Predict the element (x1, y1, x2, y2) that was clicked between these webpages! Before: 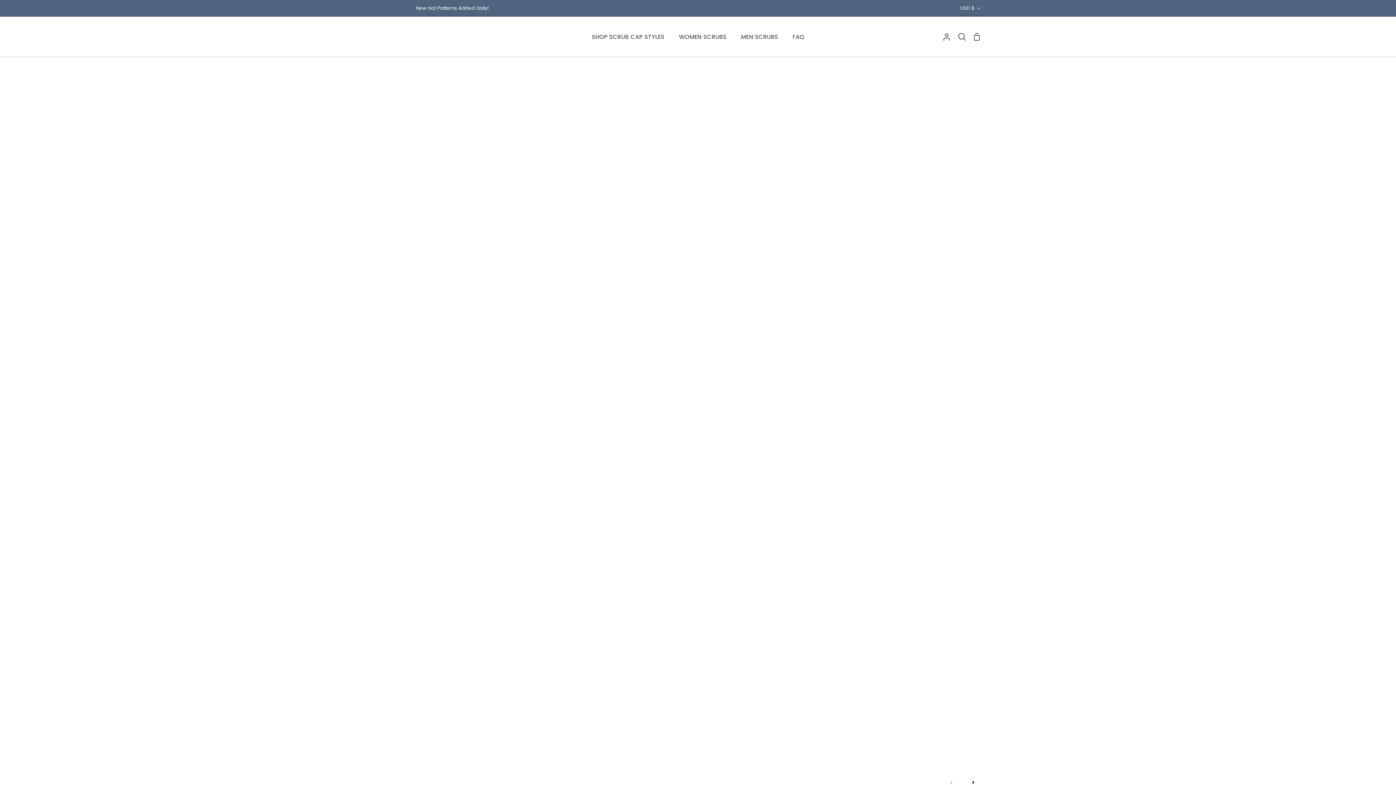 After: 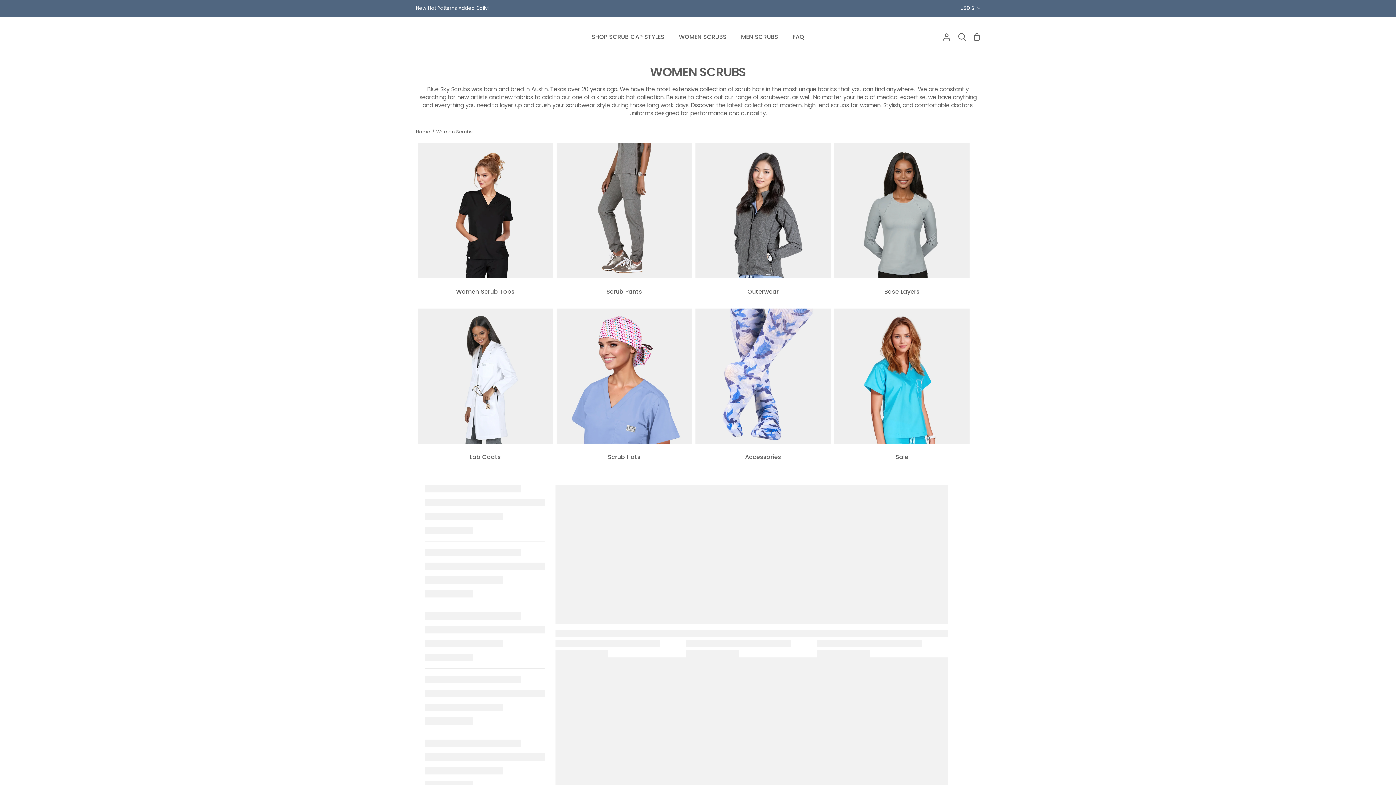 Action: label: WOMEN SCRUBS bbox: (671, 16, 734, 56)